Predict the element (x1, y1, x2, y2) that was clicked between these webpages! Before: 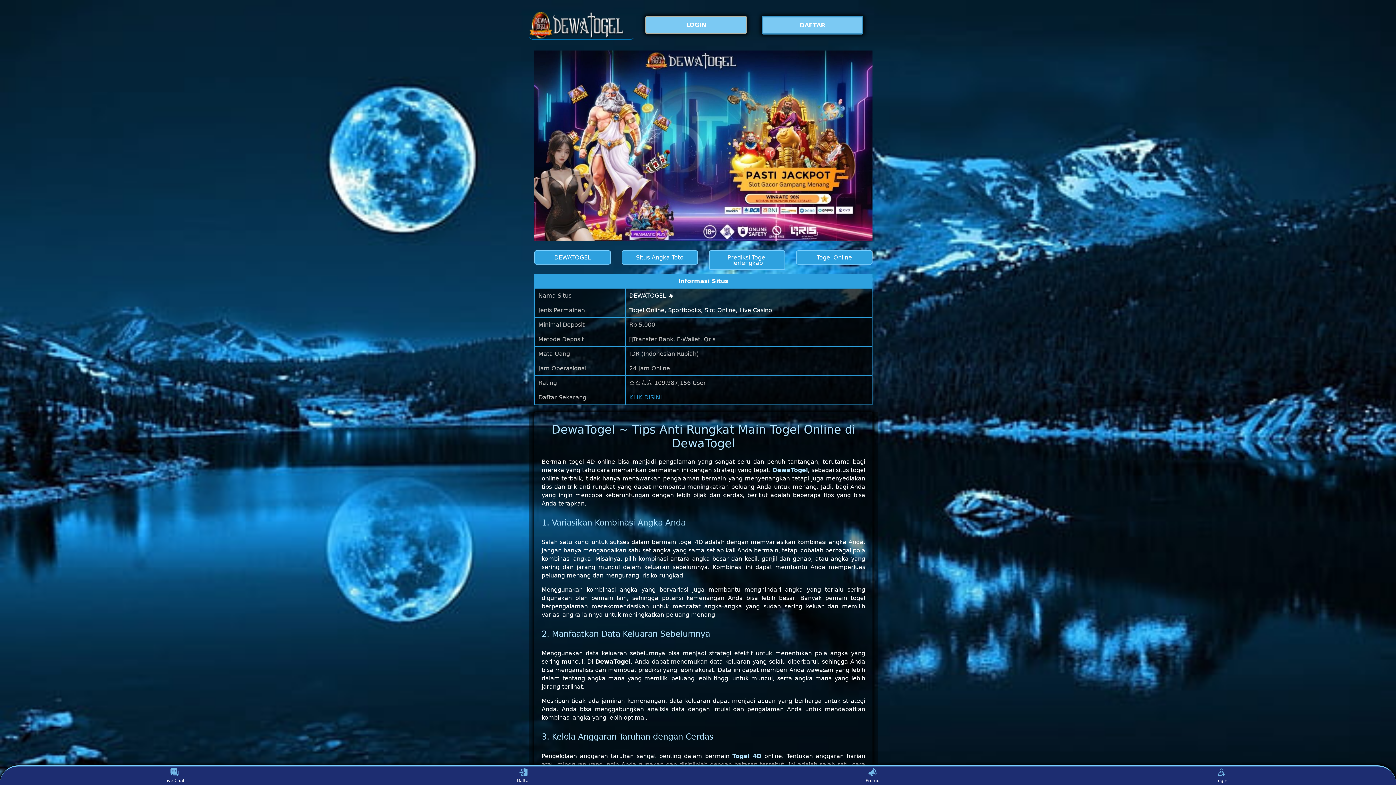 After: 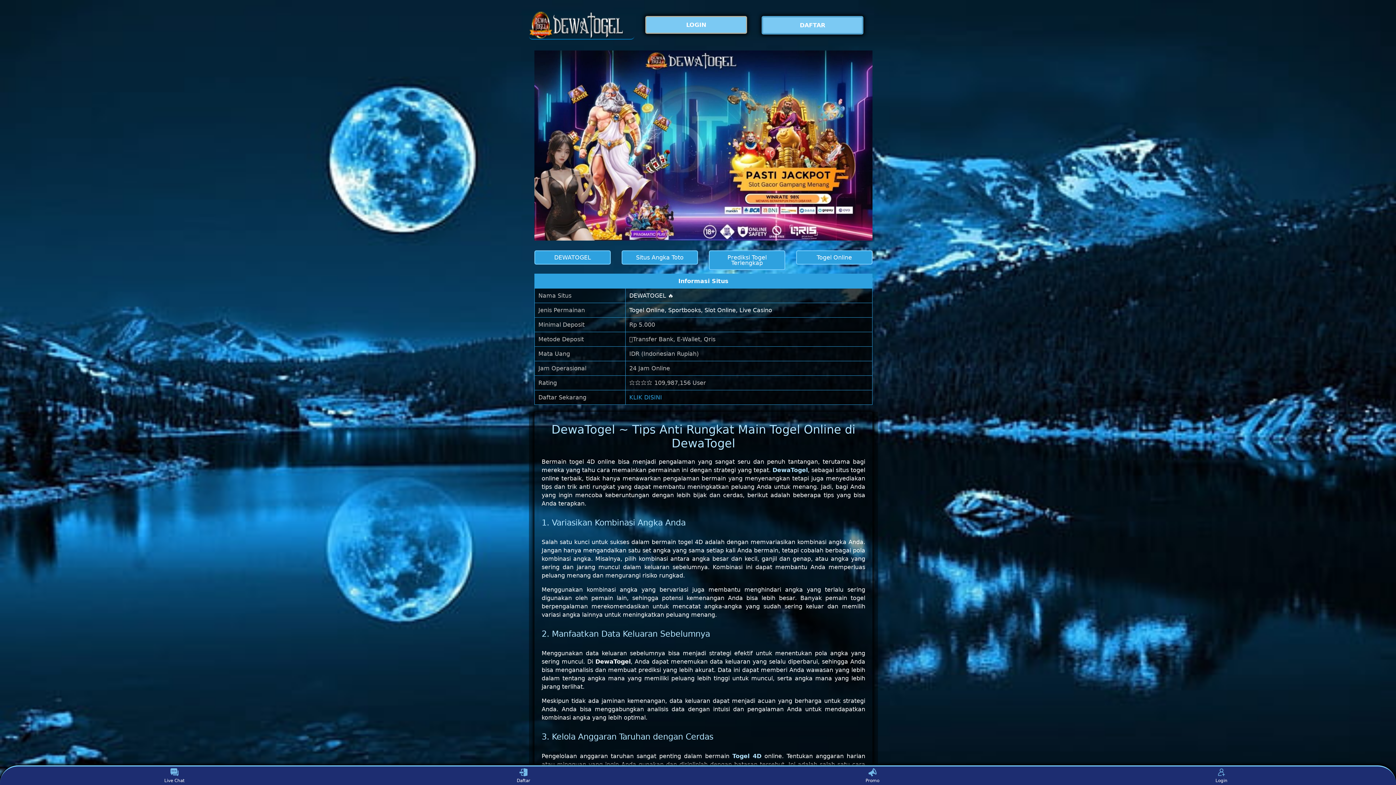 Action: bbox: (529, 11, 634, 39)